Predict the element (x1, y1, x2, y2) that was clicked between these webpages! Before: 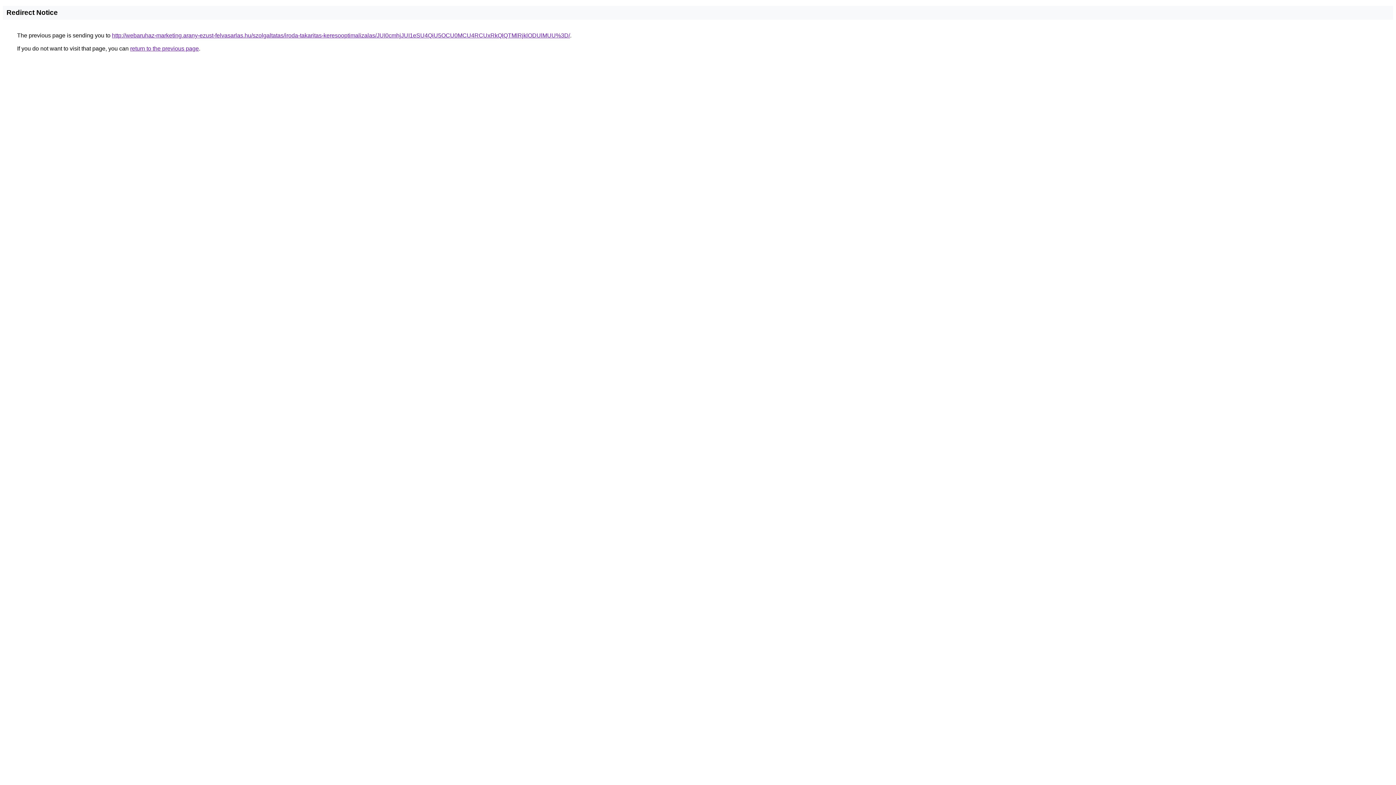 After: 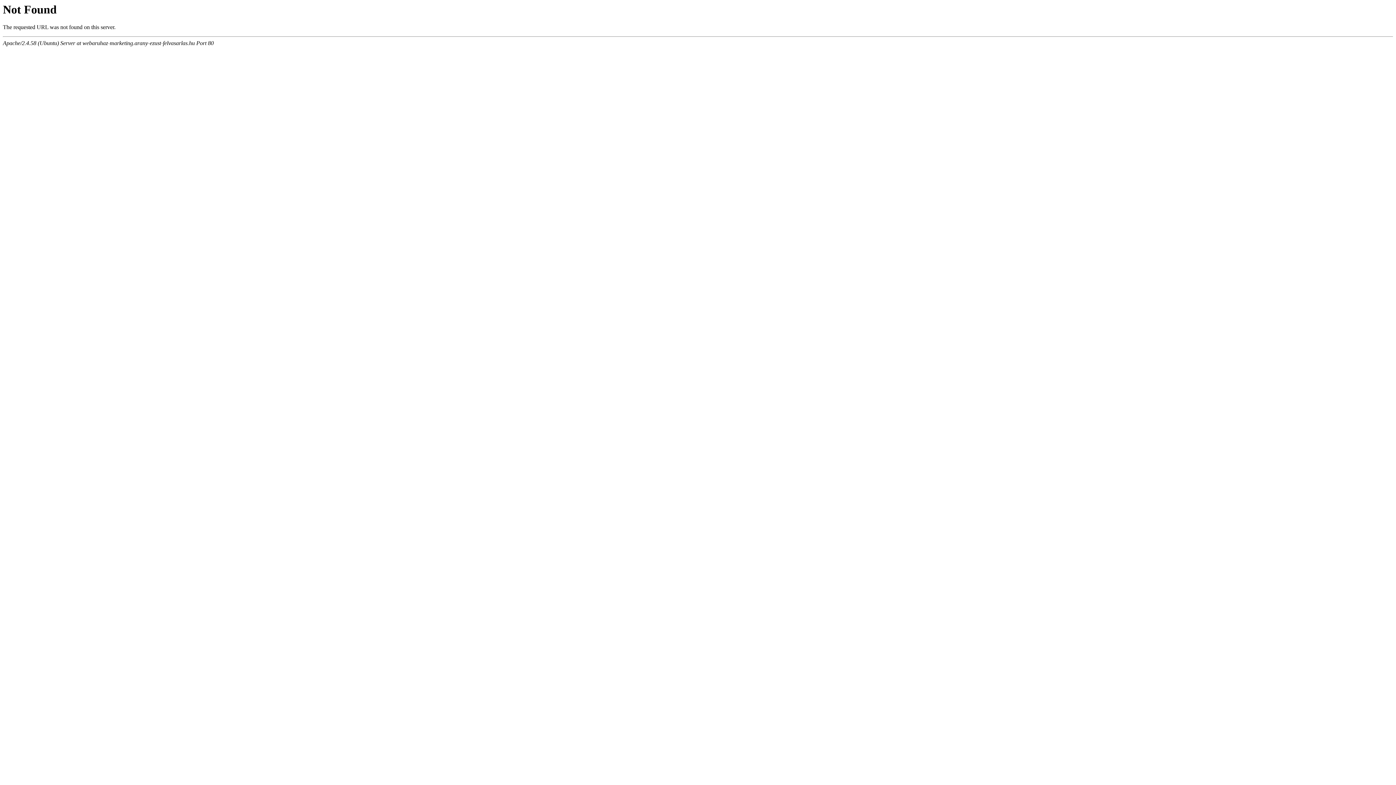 Action: bbox: (112, 32, 570, 38) label: http://webaruhaz-marketing.arany-ezust-felvasarlas.hu/szolgaltatas/iroda-takaritas-keresooptimalizalas/JUI0cmhjJUI1eSU4QiU5OCU0MCU4RCUxRkQlQTMlRjklODUlMUU%3D/